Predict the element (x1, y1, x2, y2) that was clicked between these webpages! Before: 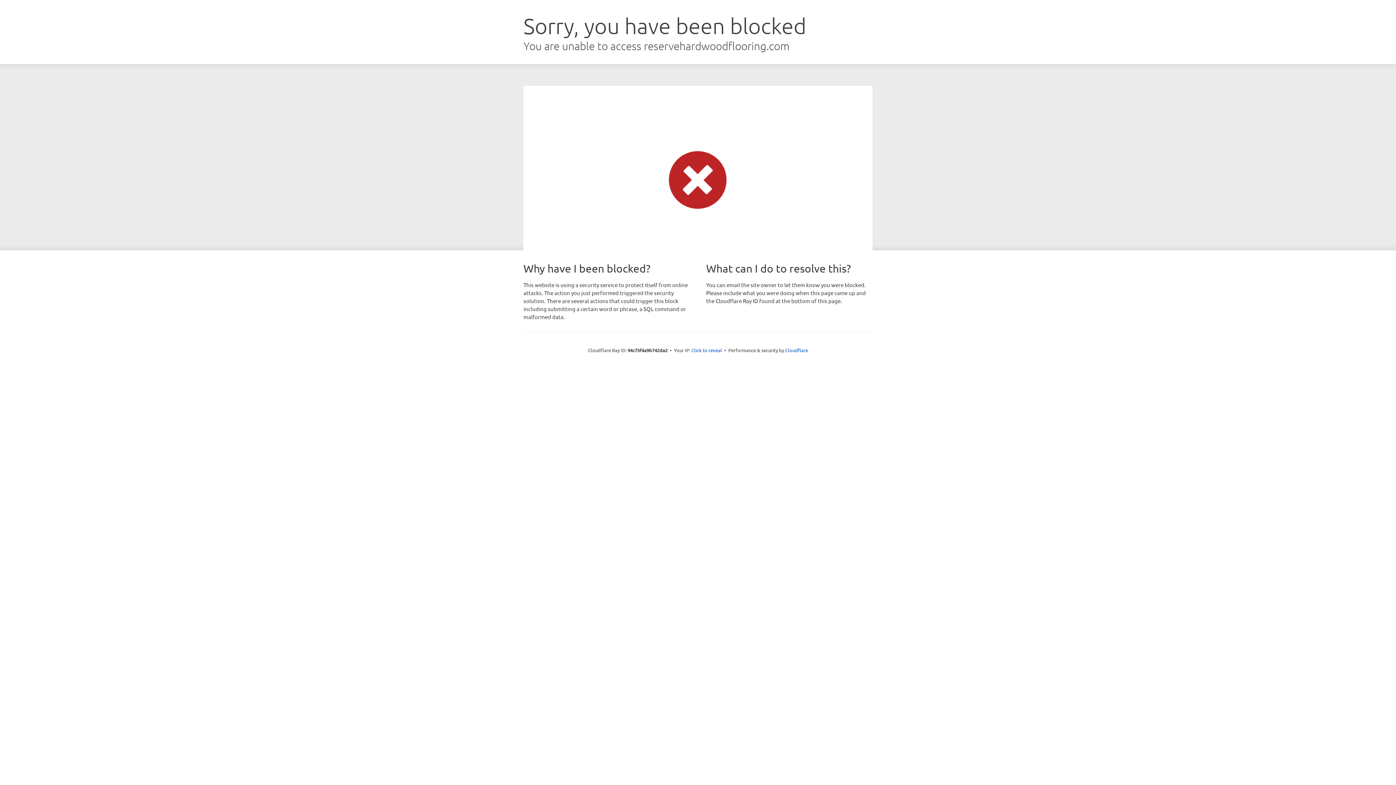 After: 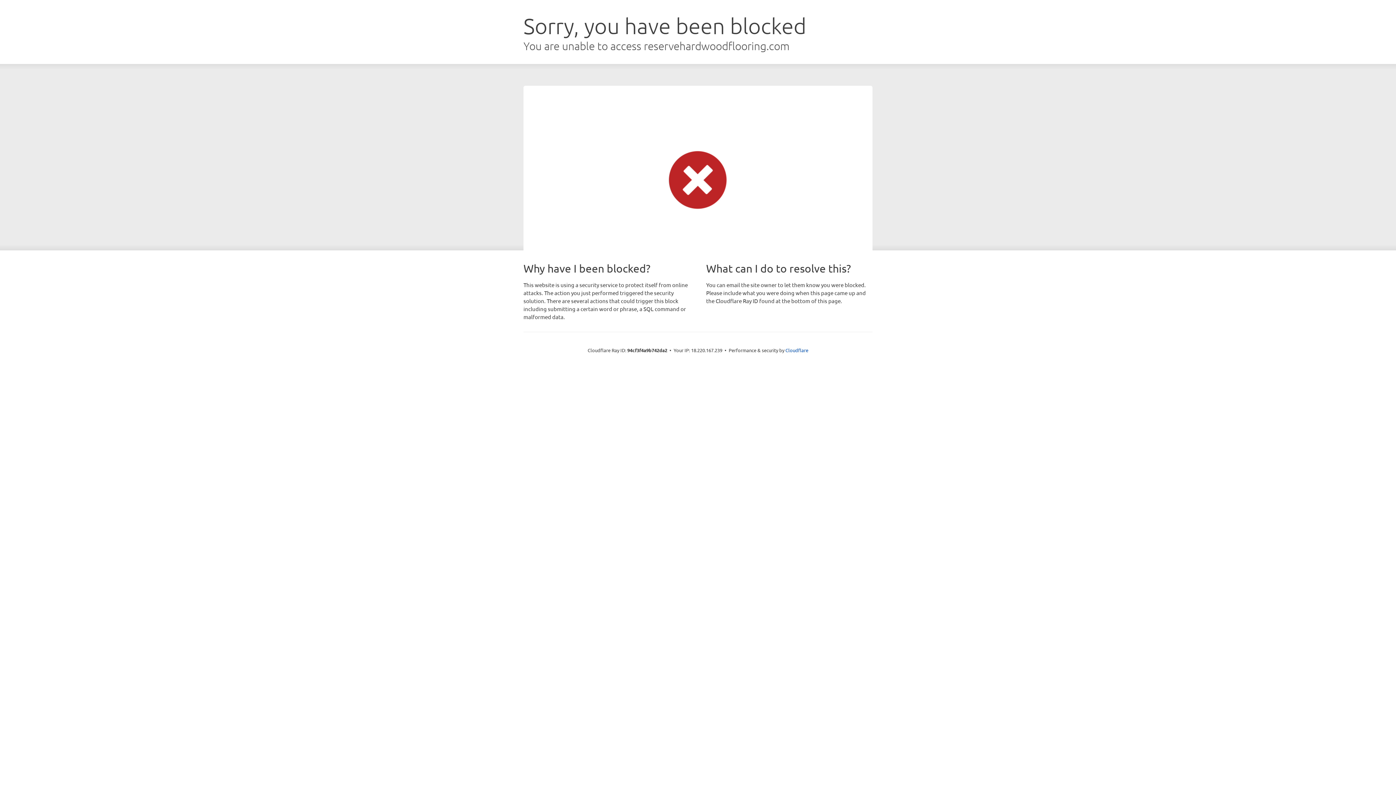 Action: bbox: (691, 346, 722, 353) label: Click to reveal